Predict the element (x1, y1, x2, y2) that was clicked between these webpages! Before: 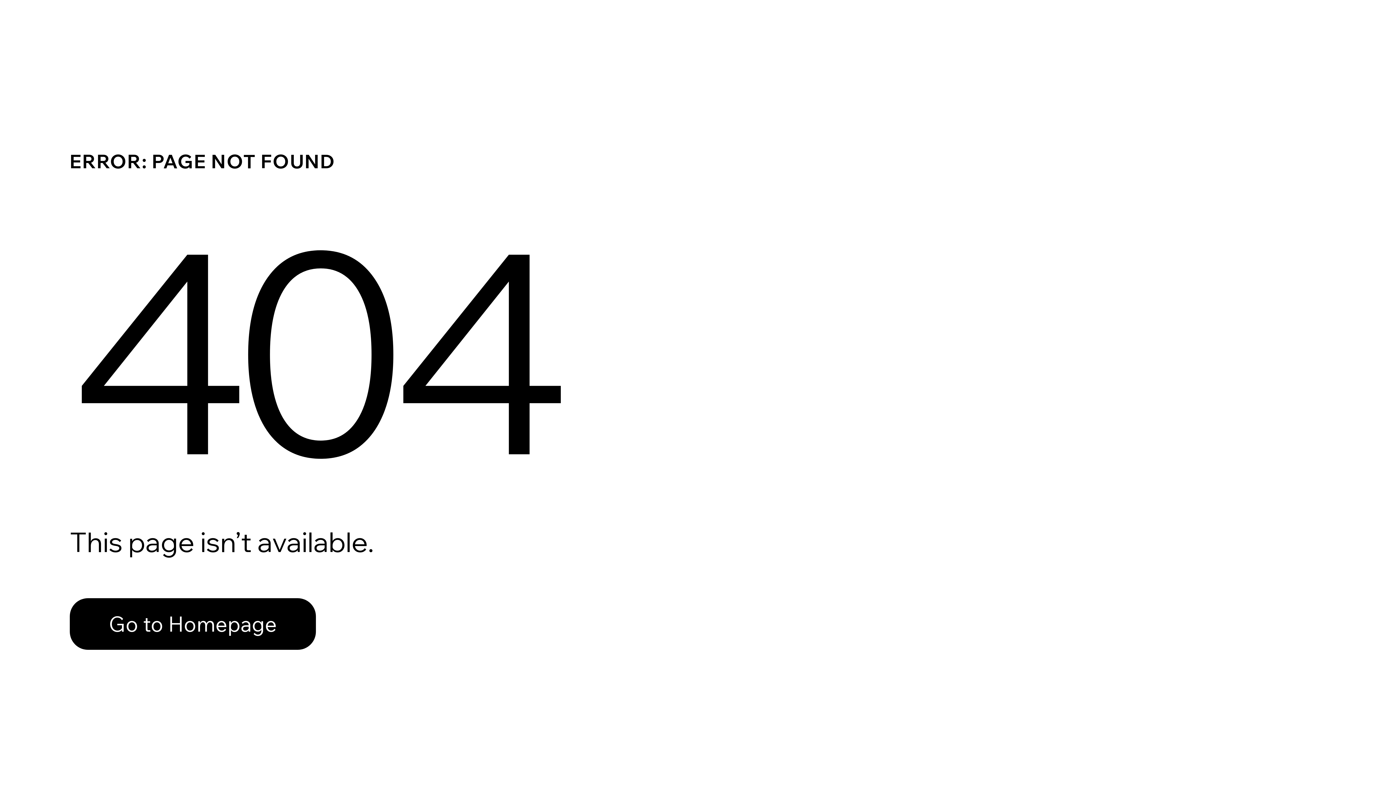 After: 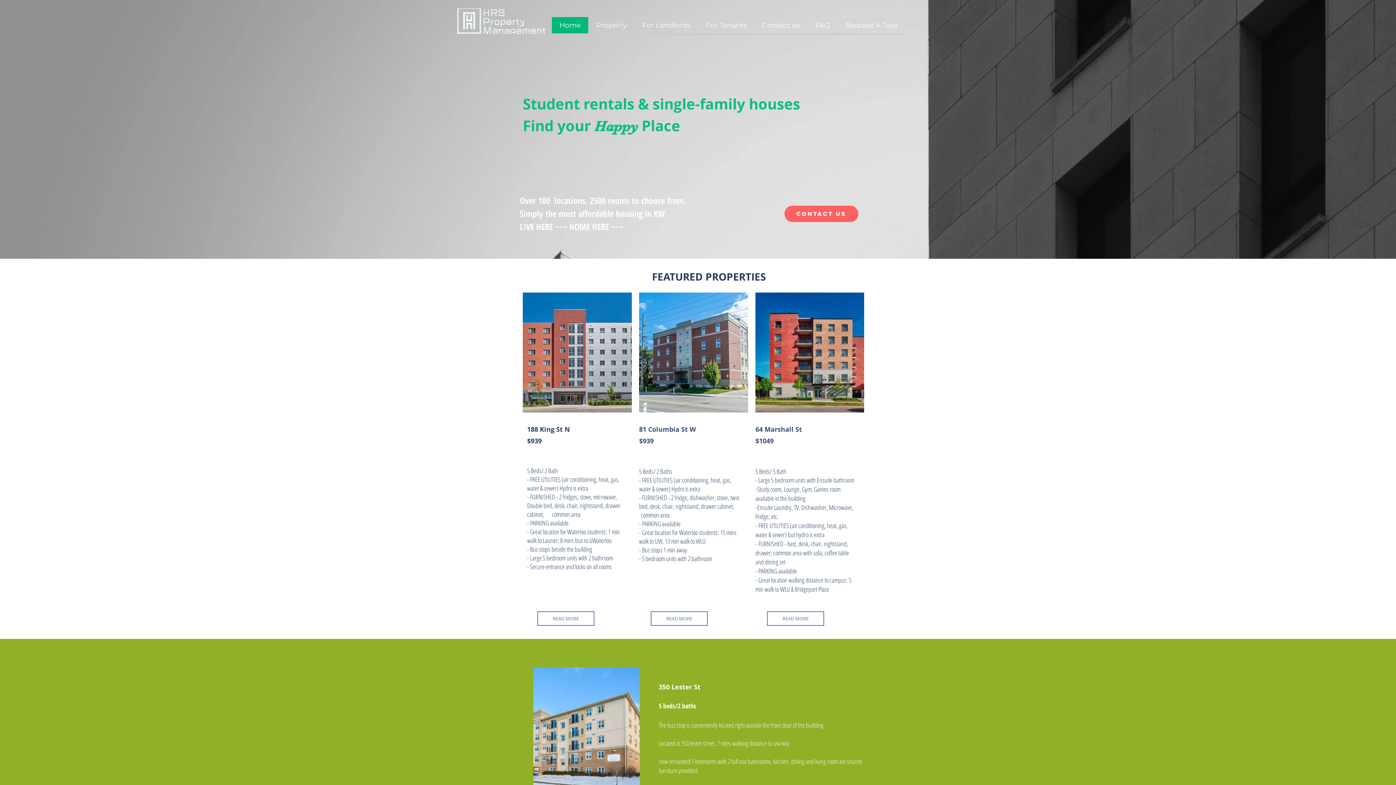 Action: bbox: (69, 582, 768, 659) label: Go to Homepage